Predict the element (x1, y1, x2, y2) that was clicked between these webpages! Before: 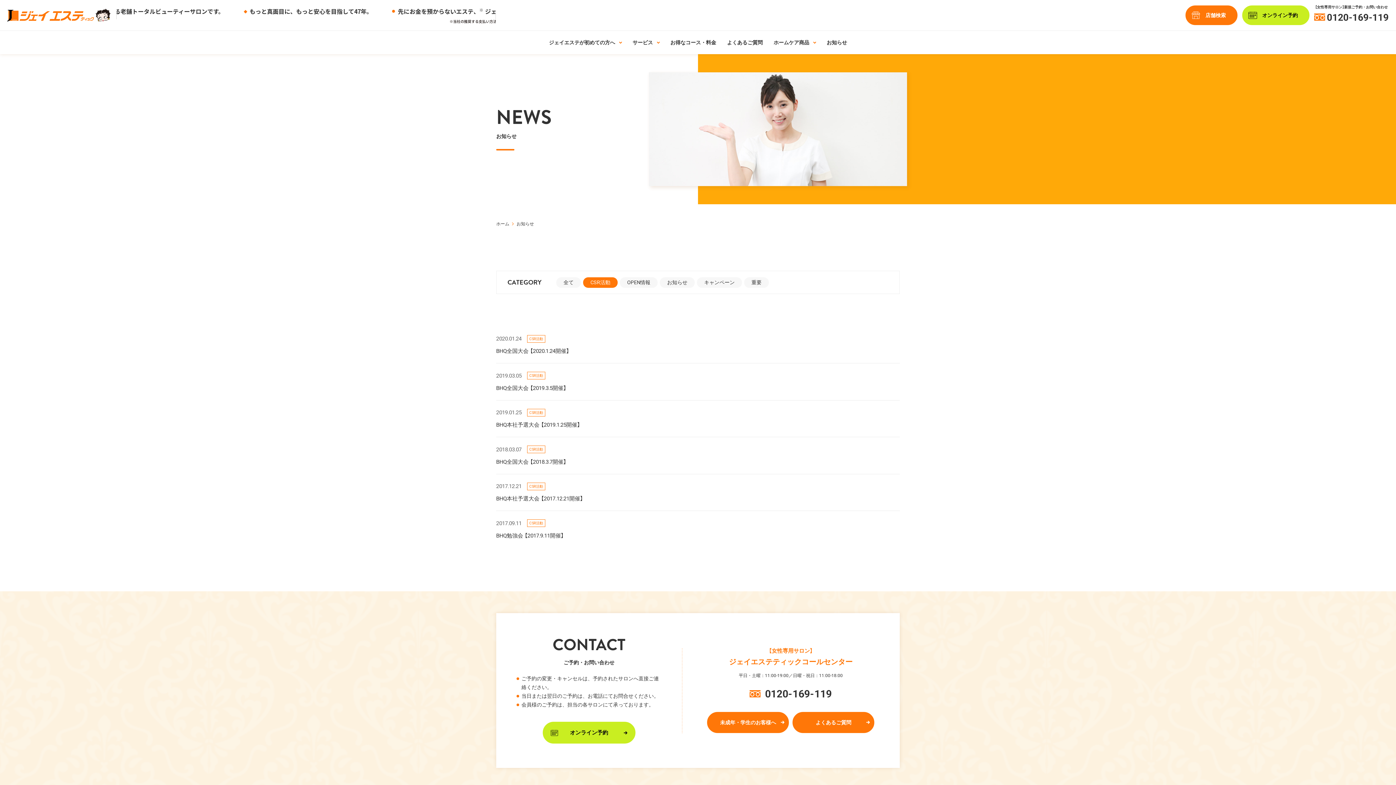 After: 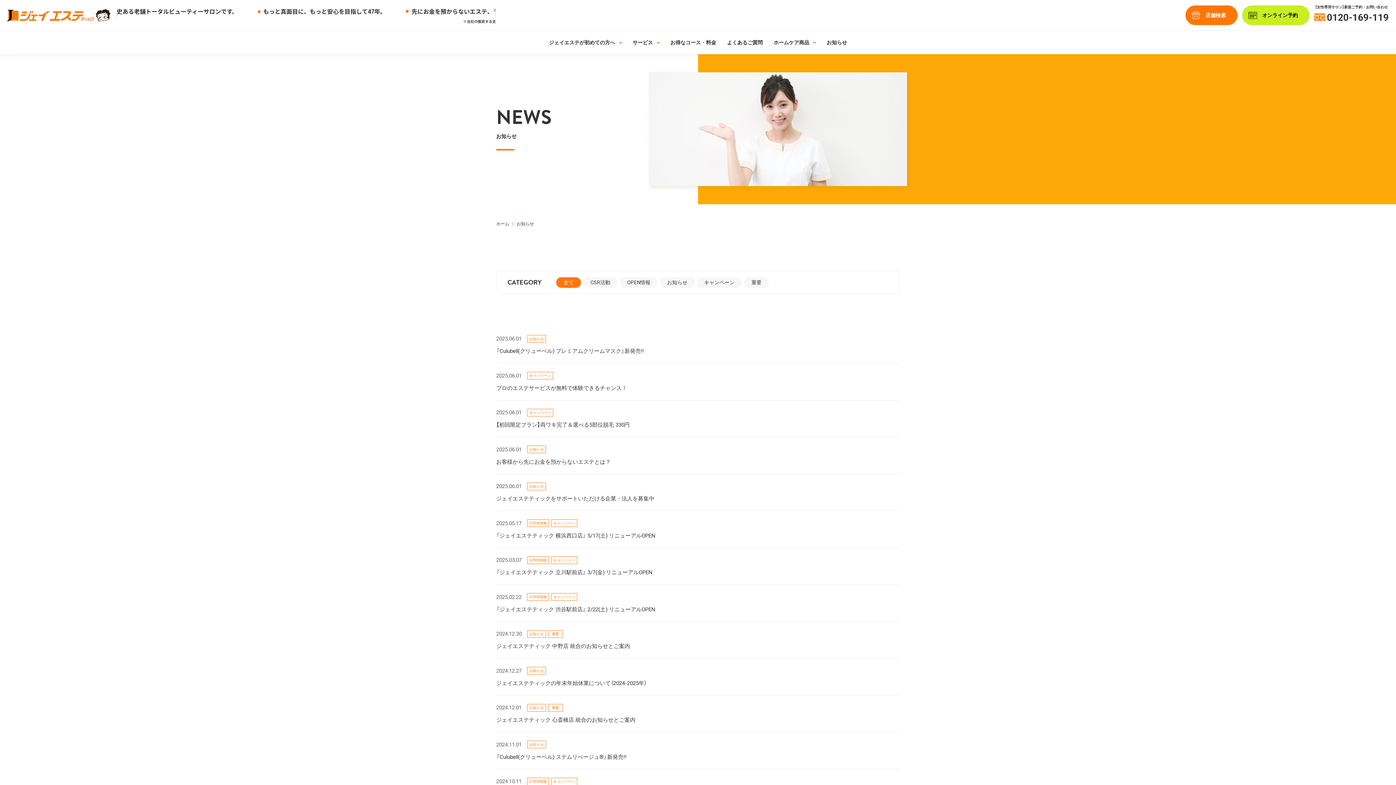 Action: bbox: (826, 39, 847, 45) label: お知らせ